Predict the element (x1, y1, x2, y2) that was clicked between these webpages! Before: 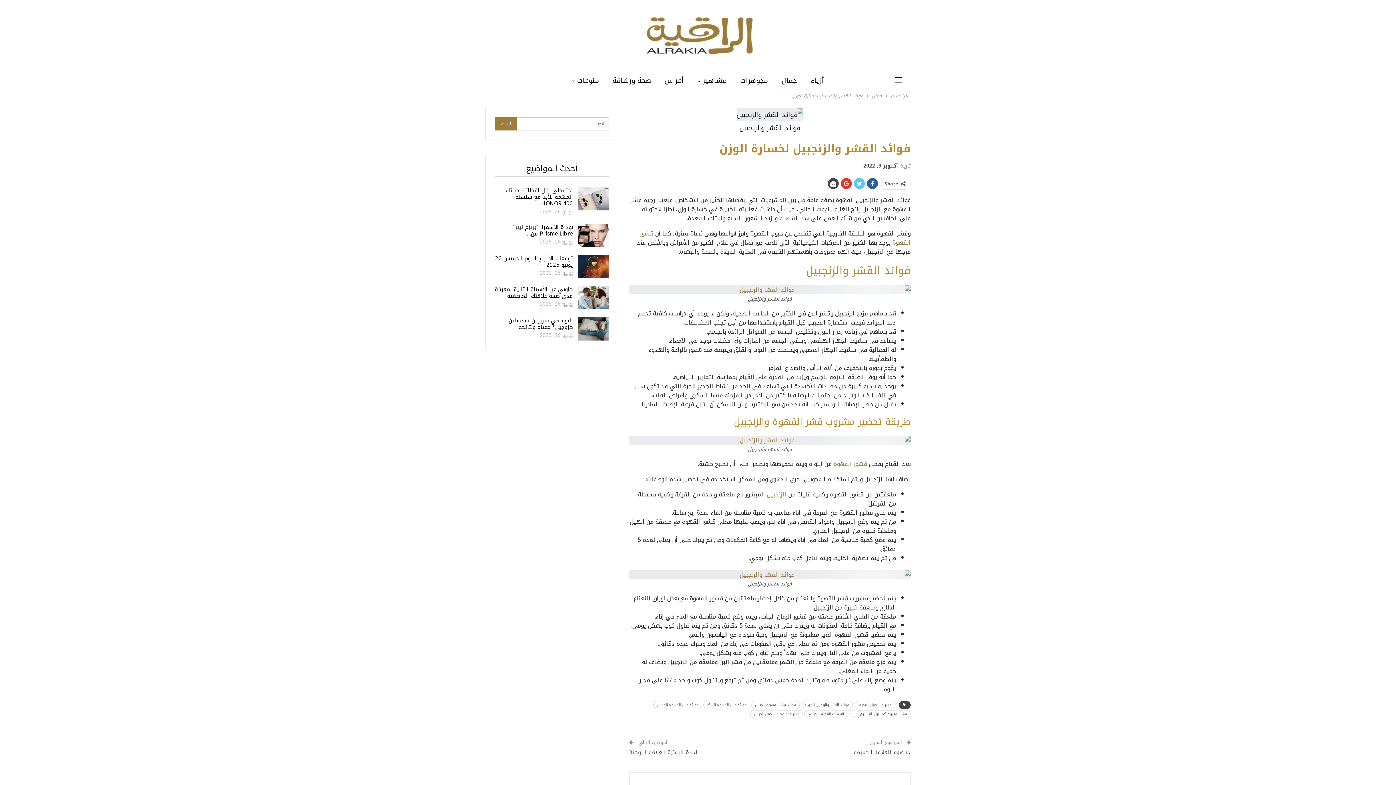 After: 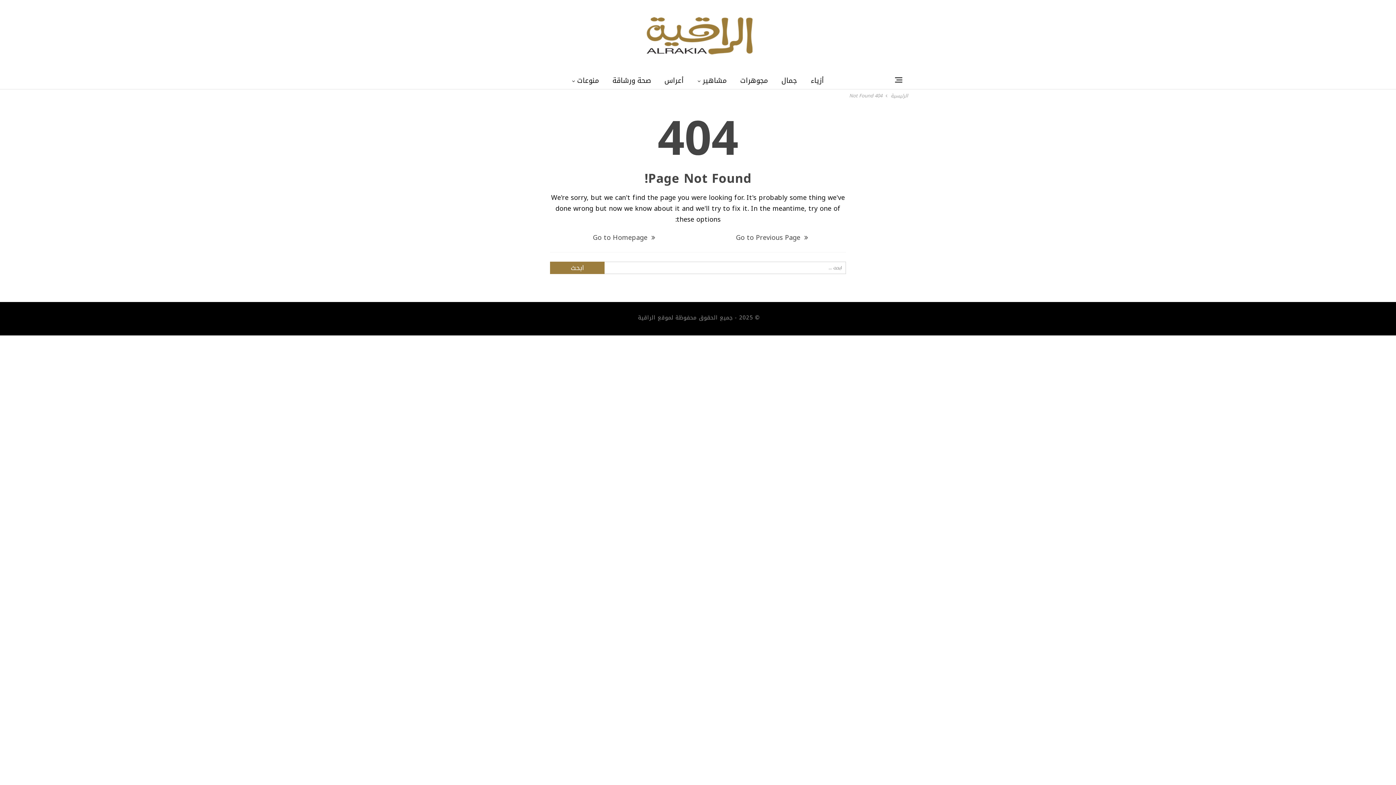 Action: bbox: (629, 284, 910, 295)